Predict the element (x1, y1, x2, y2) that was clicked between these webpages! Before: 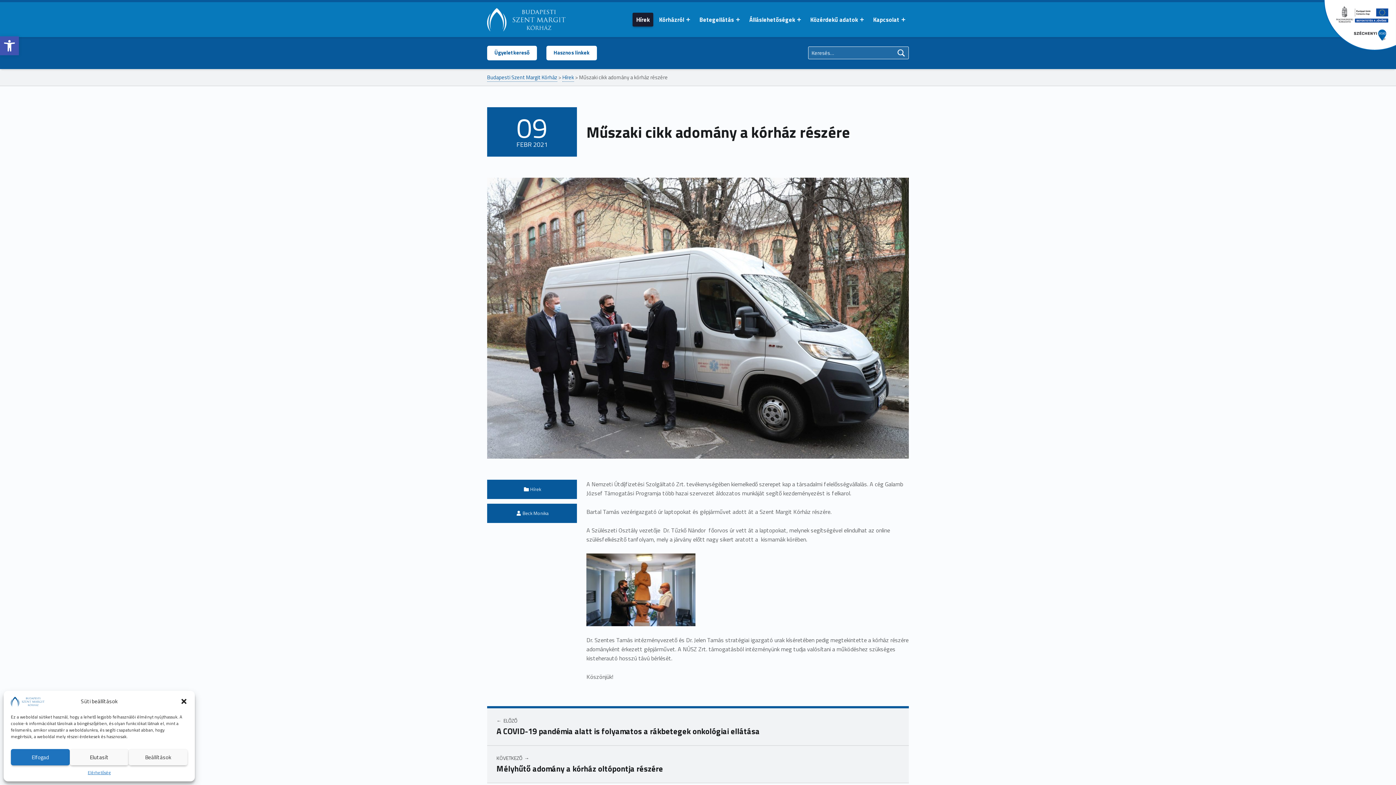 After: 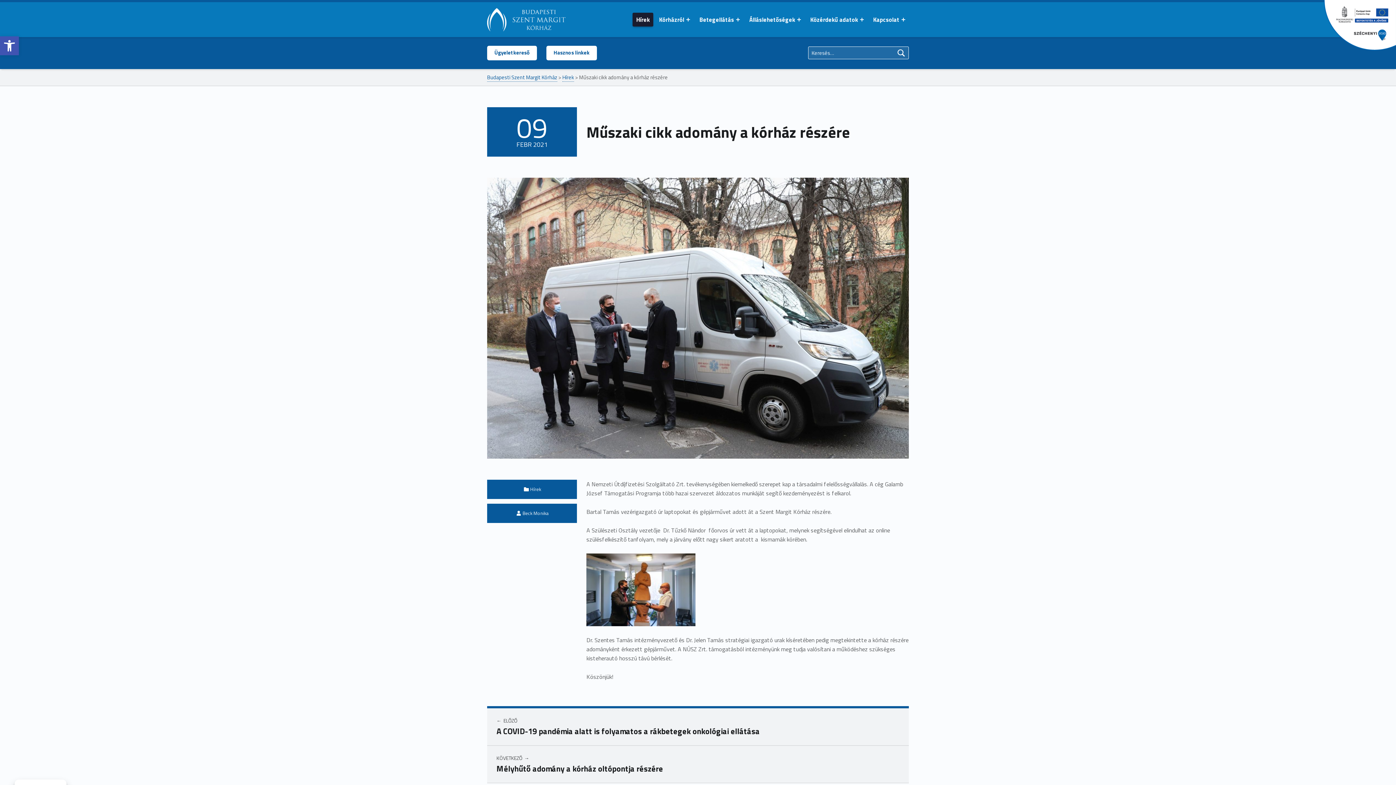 Action: bbox: (69, 749, 128, 765) label: Elutasít